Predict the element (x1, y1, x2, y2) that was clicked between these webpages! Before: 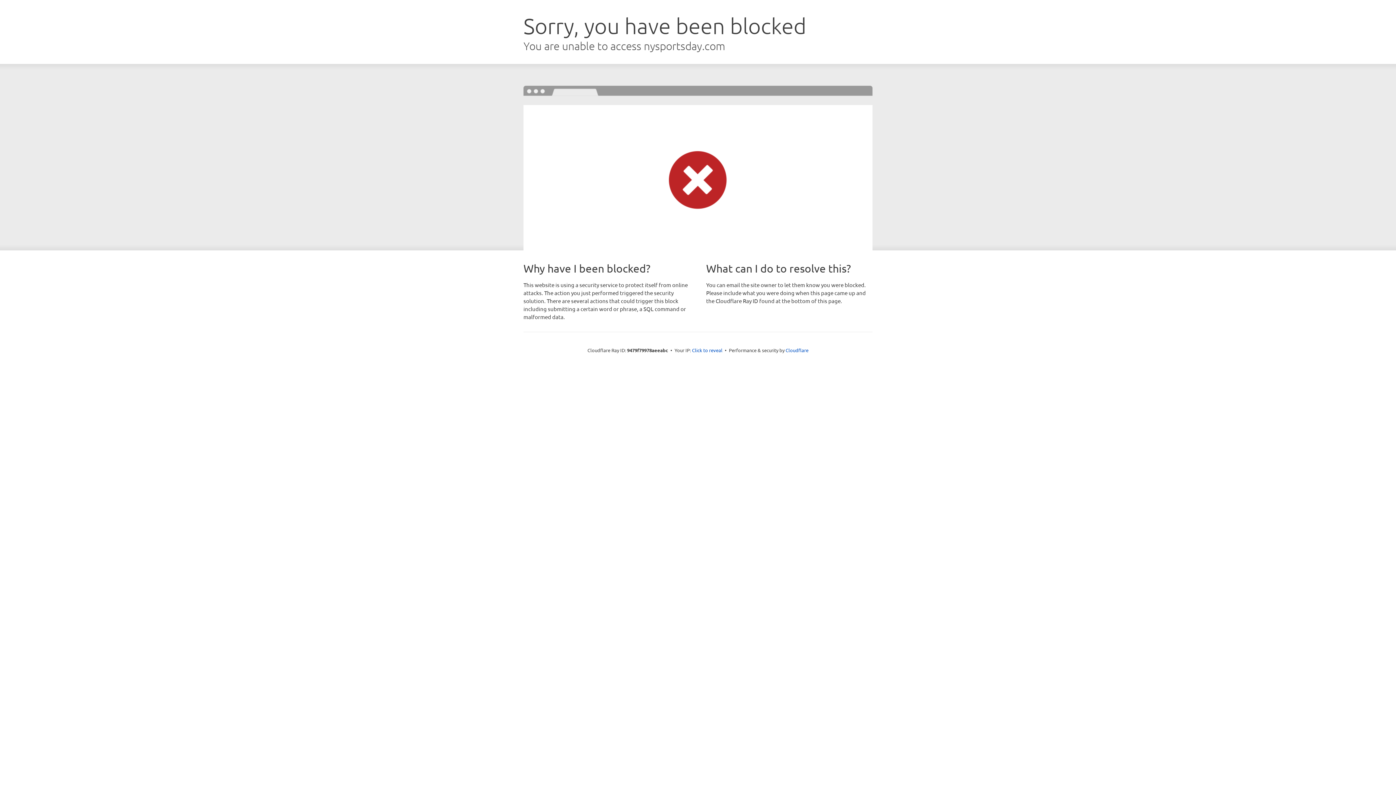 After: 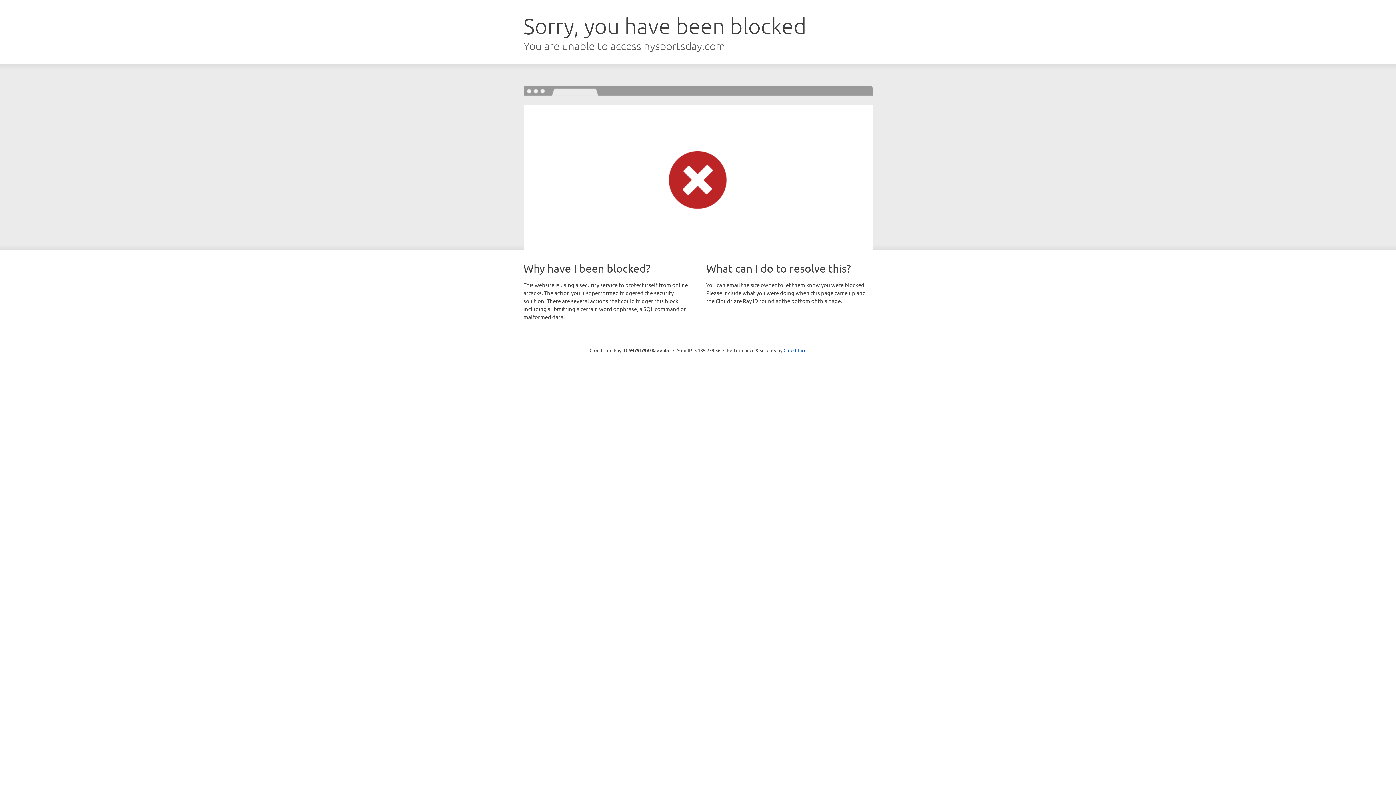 Action: label: Click to reveal bbox: (692, 346, 722, 353)